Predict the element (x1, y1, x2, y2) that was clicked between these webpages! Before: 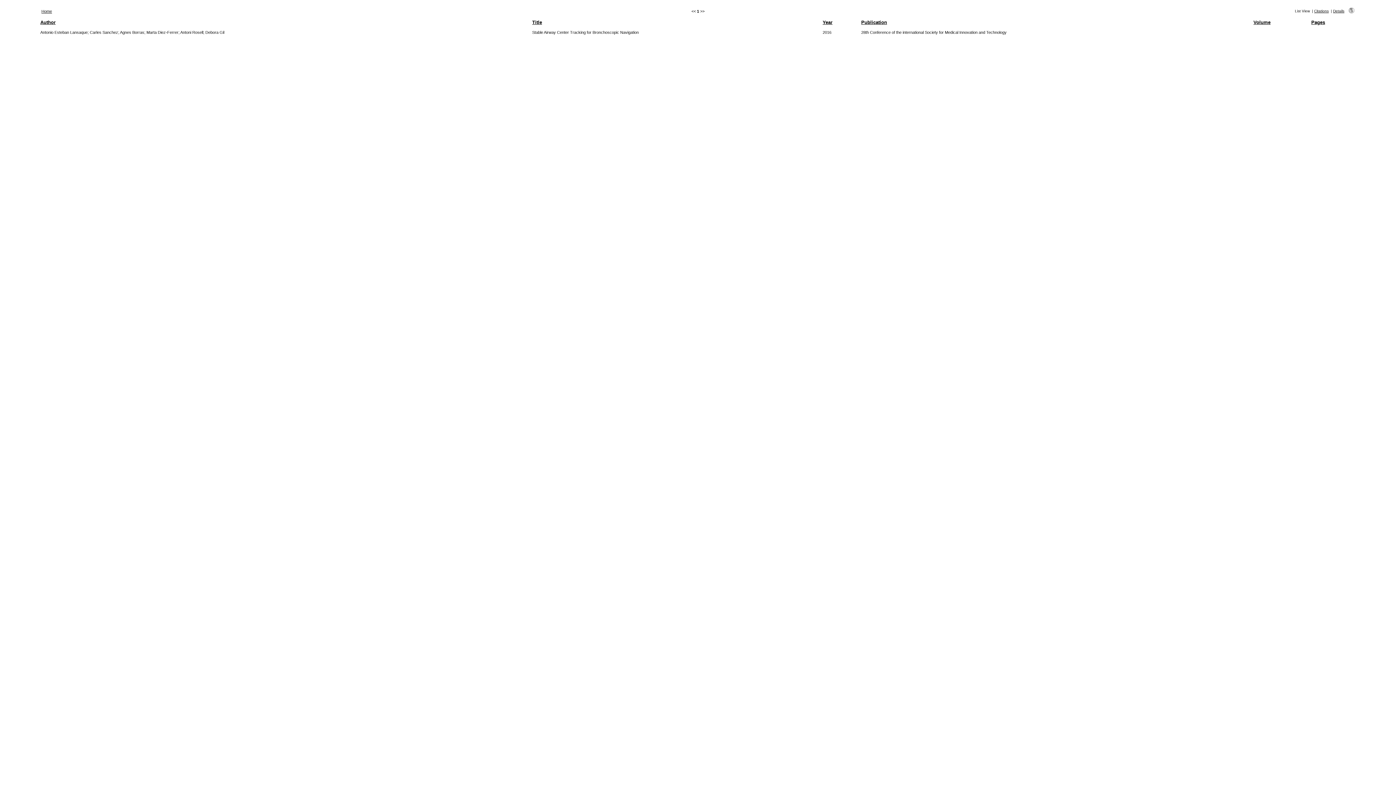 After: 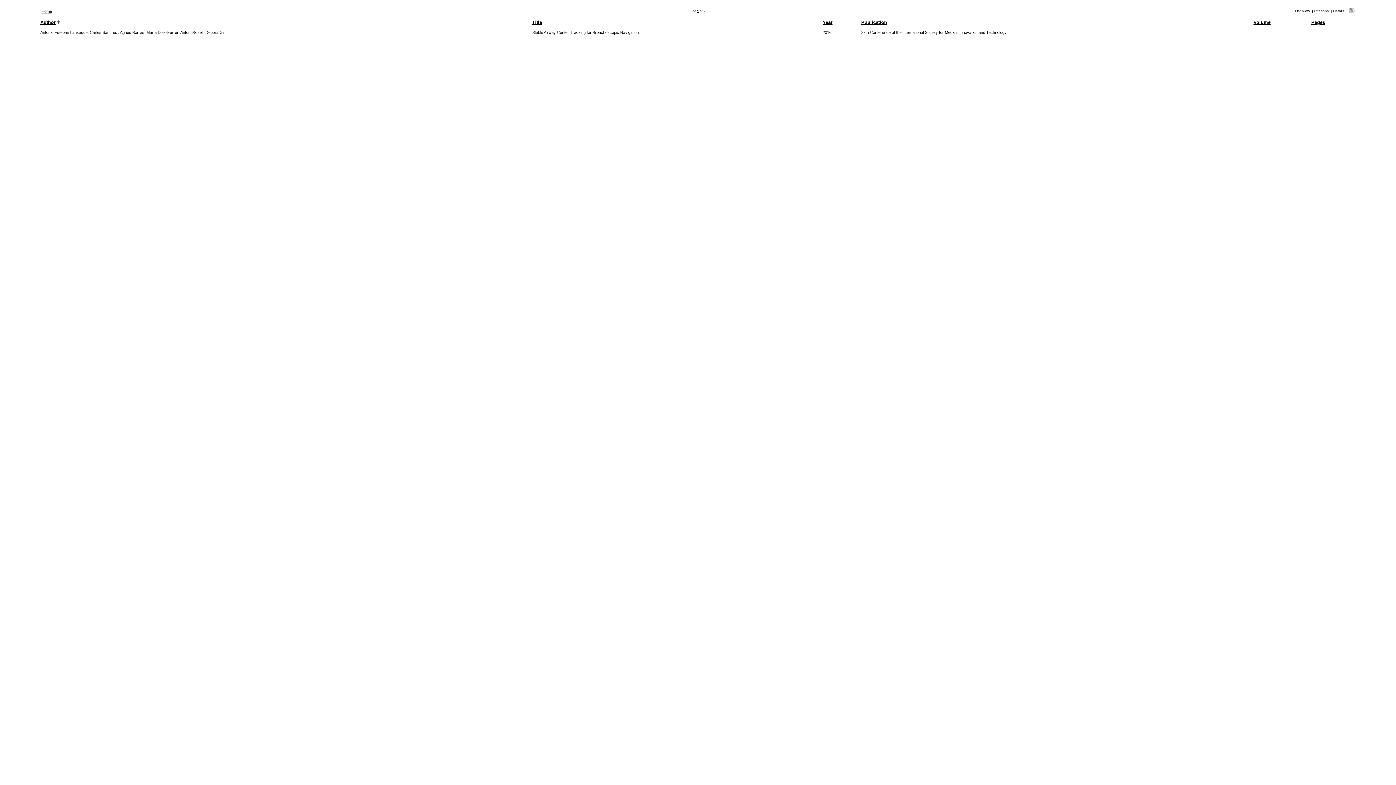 Action: label: Author bbox: (40, 19, 55, 25)